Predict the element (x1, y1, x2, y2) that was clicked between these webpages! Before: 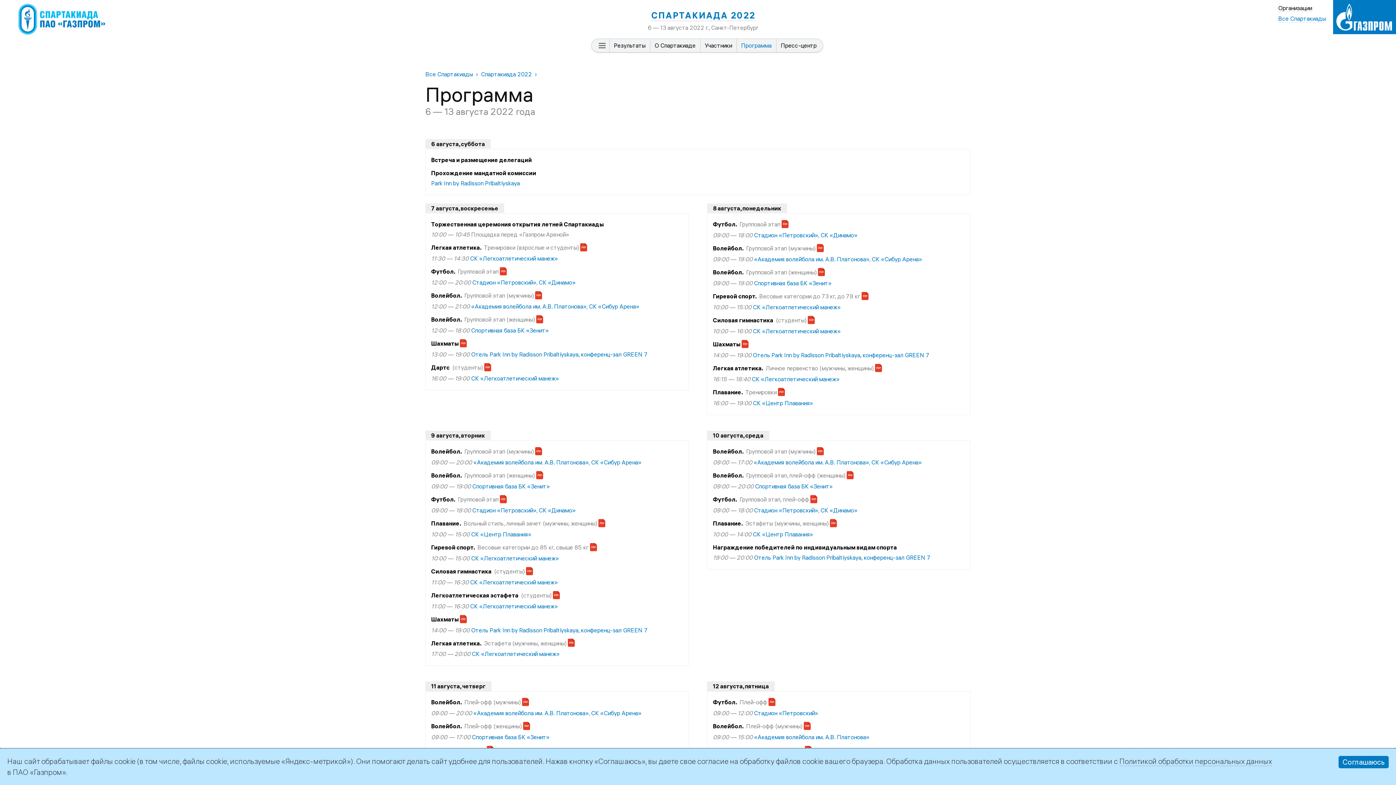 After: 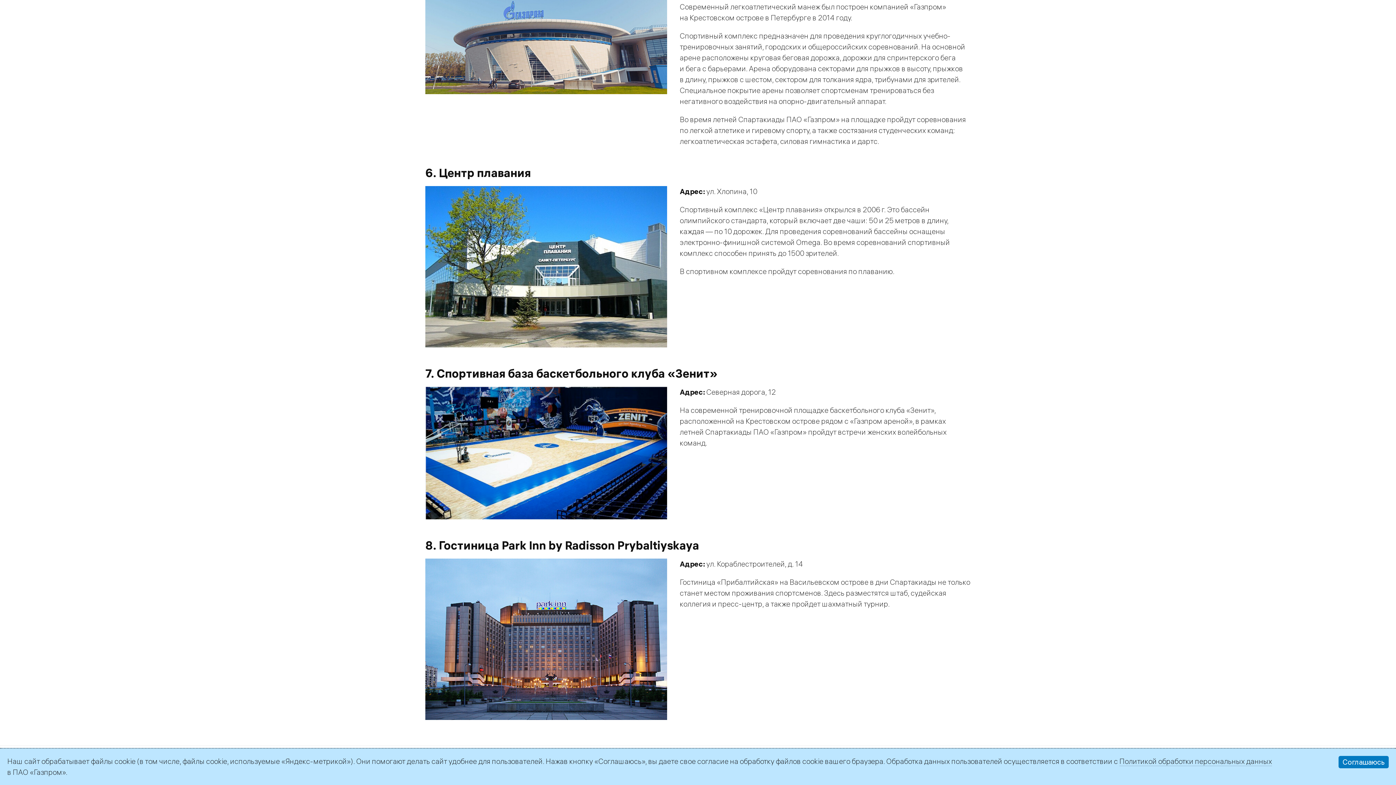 Action: label: СК «Центр Плавания» bbox: (471, 530, 531, 538)